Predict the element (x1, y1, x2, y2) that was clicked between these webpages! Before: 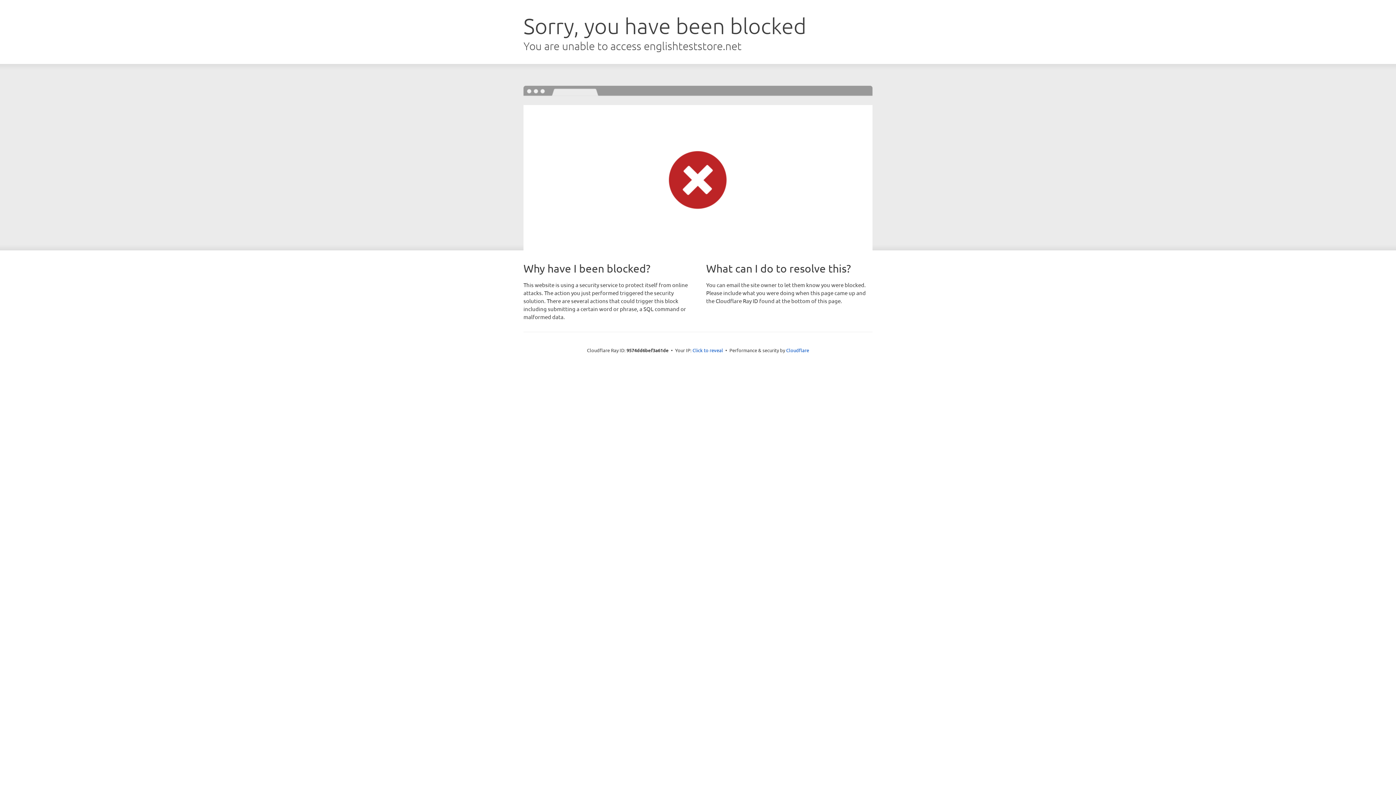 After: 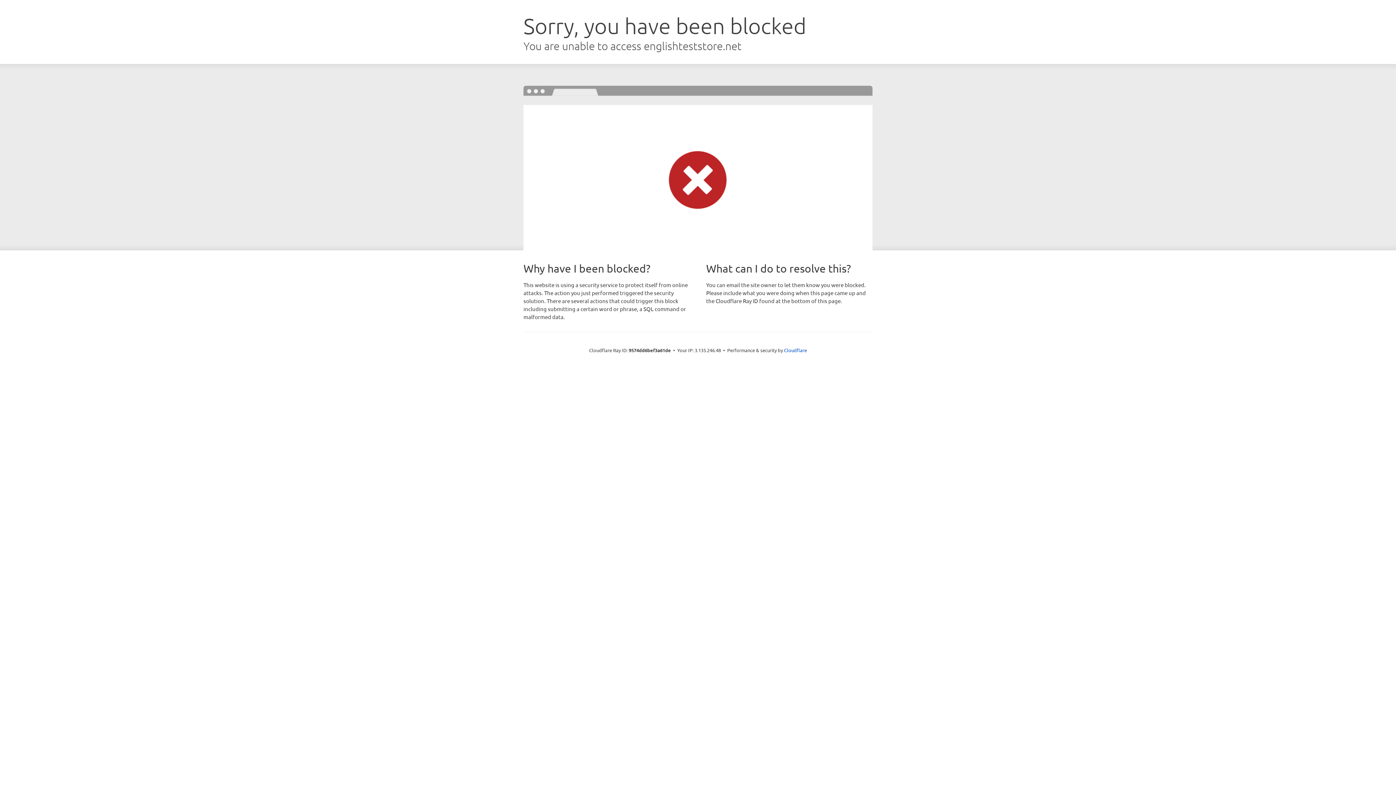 Action: label: Click to reveal bbox: (692, 346, 723, 353)